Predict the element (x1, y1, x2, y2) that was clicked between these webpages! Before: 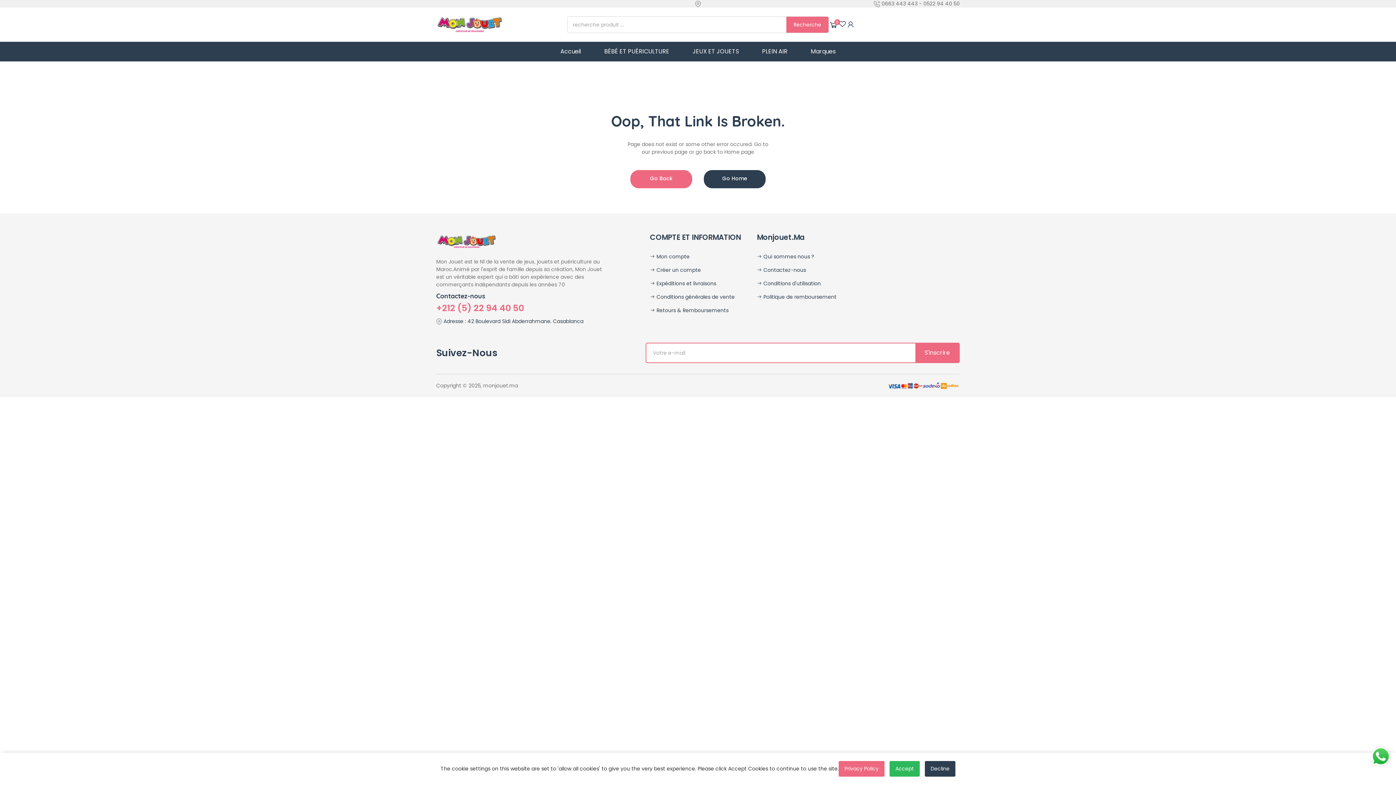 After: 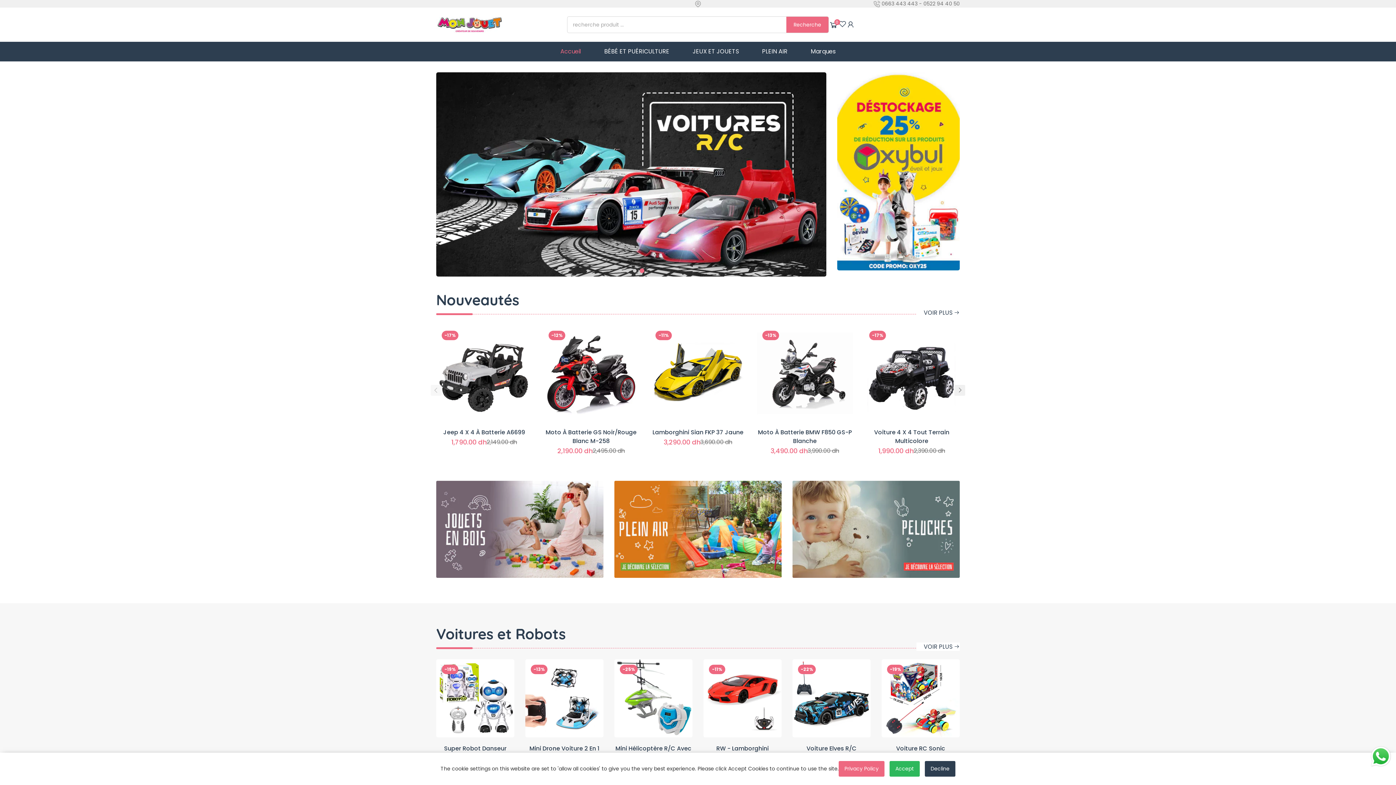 Action: bbox: (436, 18, 503, 29)